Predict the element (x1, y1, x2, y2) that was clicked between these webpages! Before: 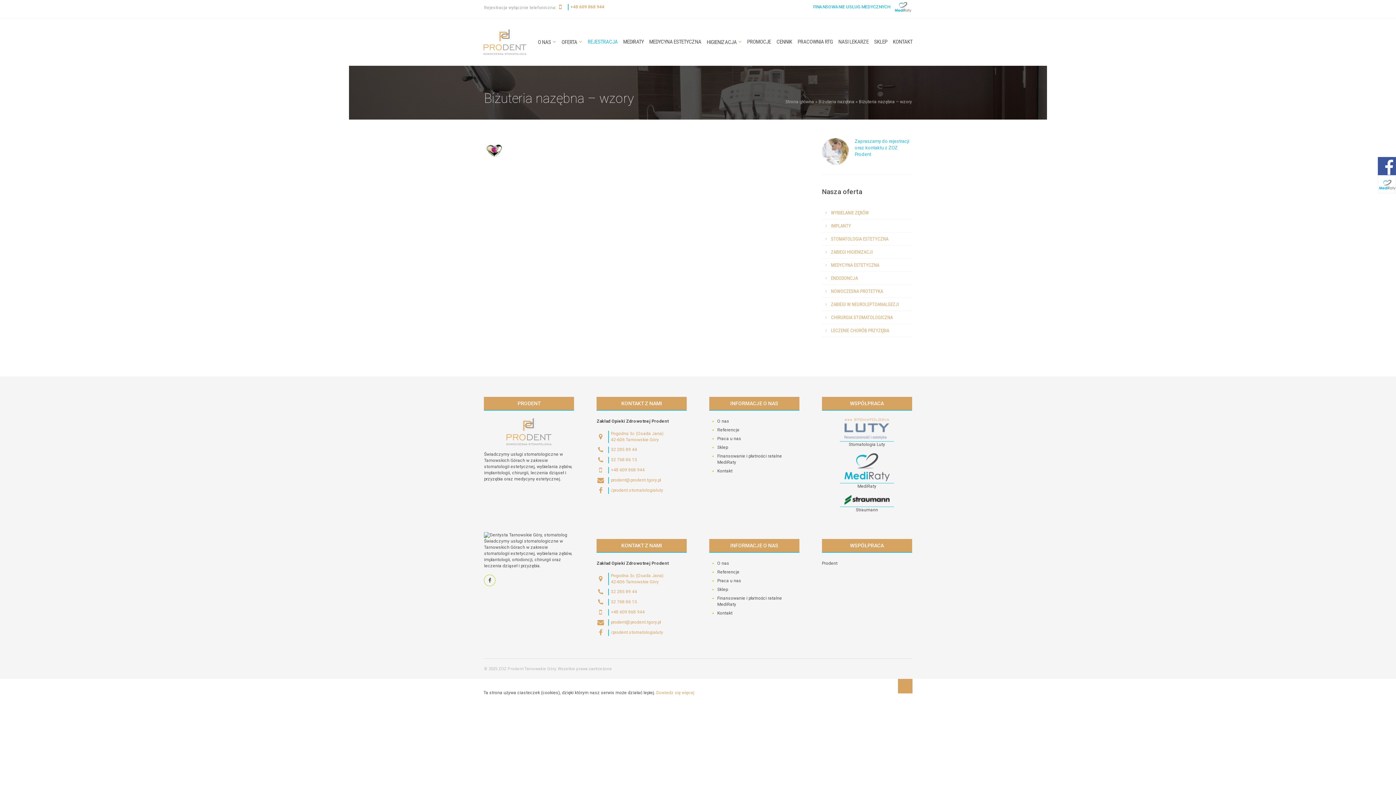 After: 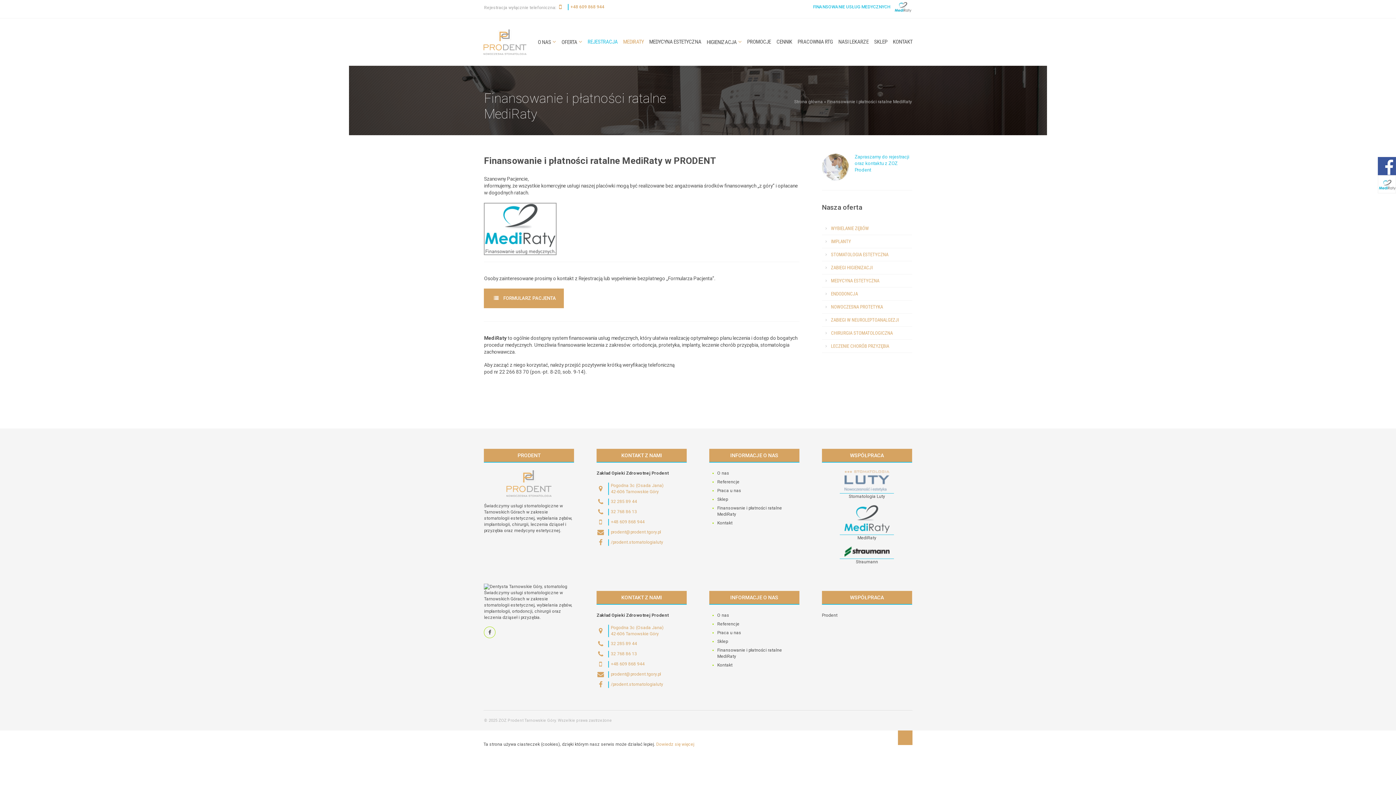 Action: bbox: (1378, 175, 1396, 193)